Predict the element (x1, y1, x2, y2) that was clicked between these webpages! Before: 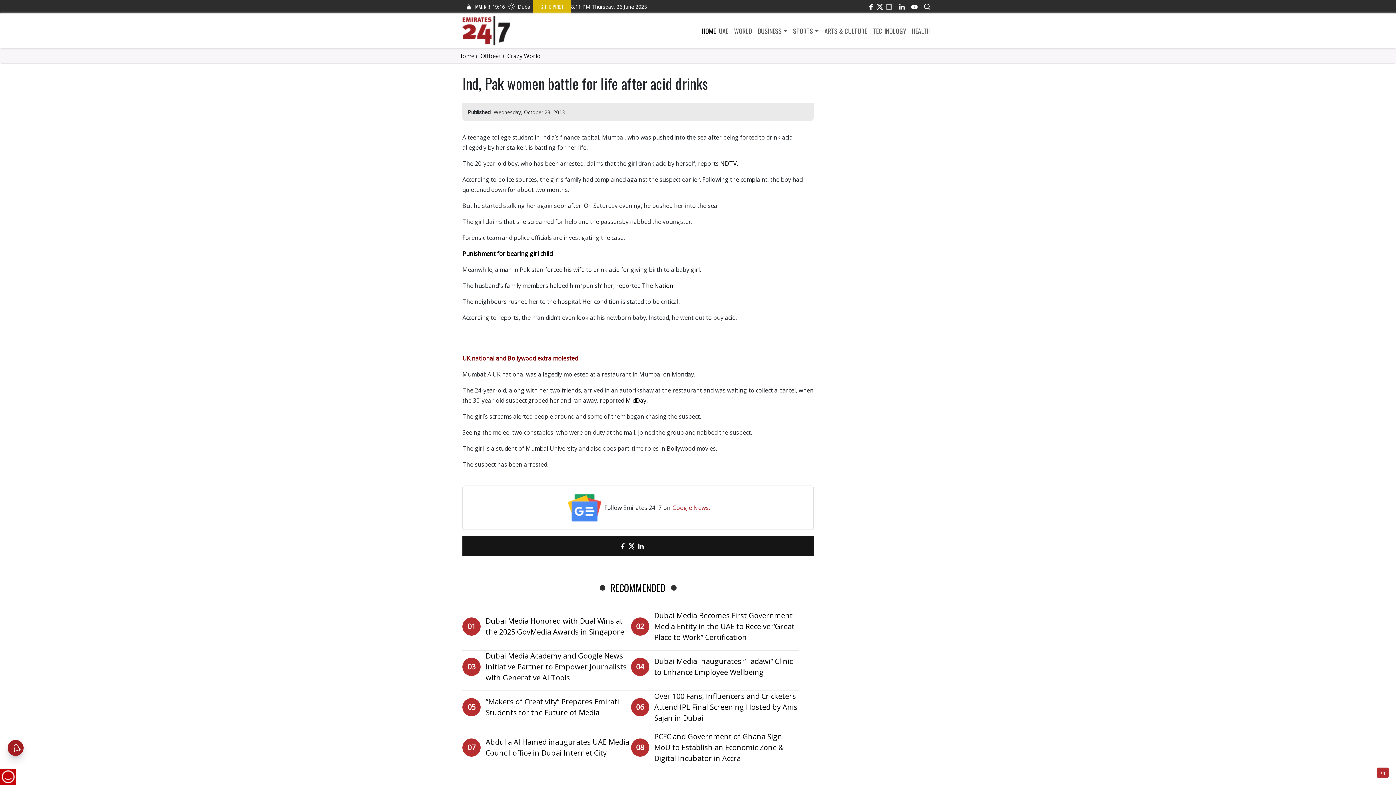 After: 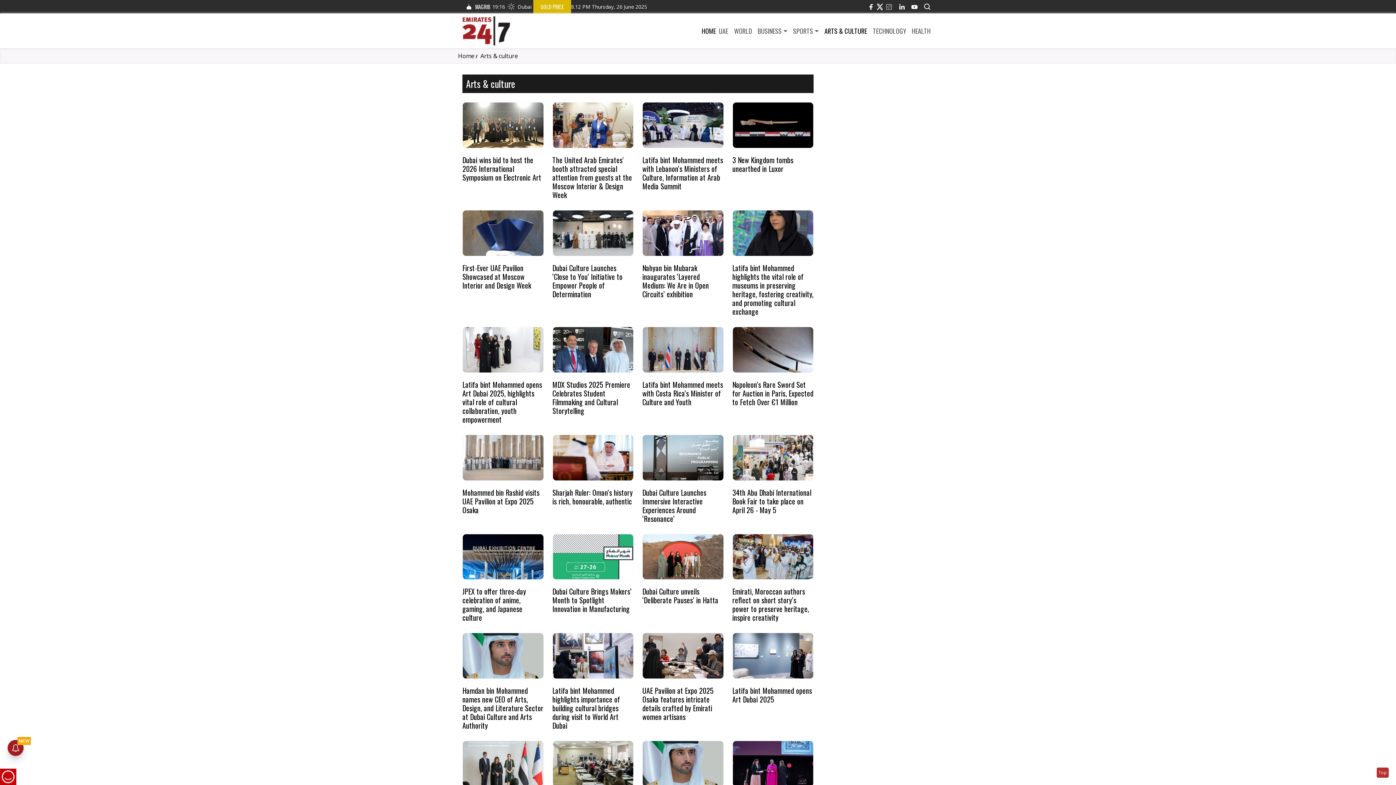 Action: label: ARTS & CULTURE bbox: (821, 26, 870, 35)